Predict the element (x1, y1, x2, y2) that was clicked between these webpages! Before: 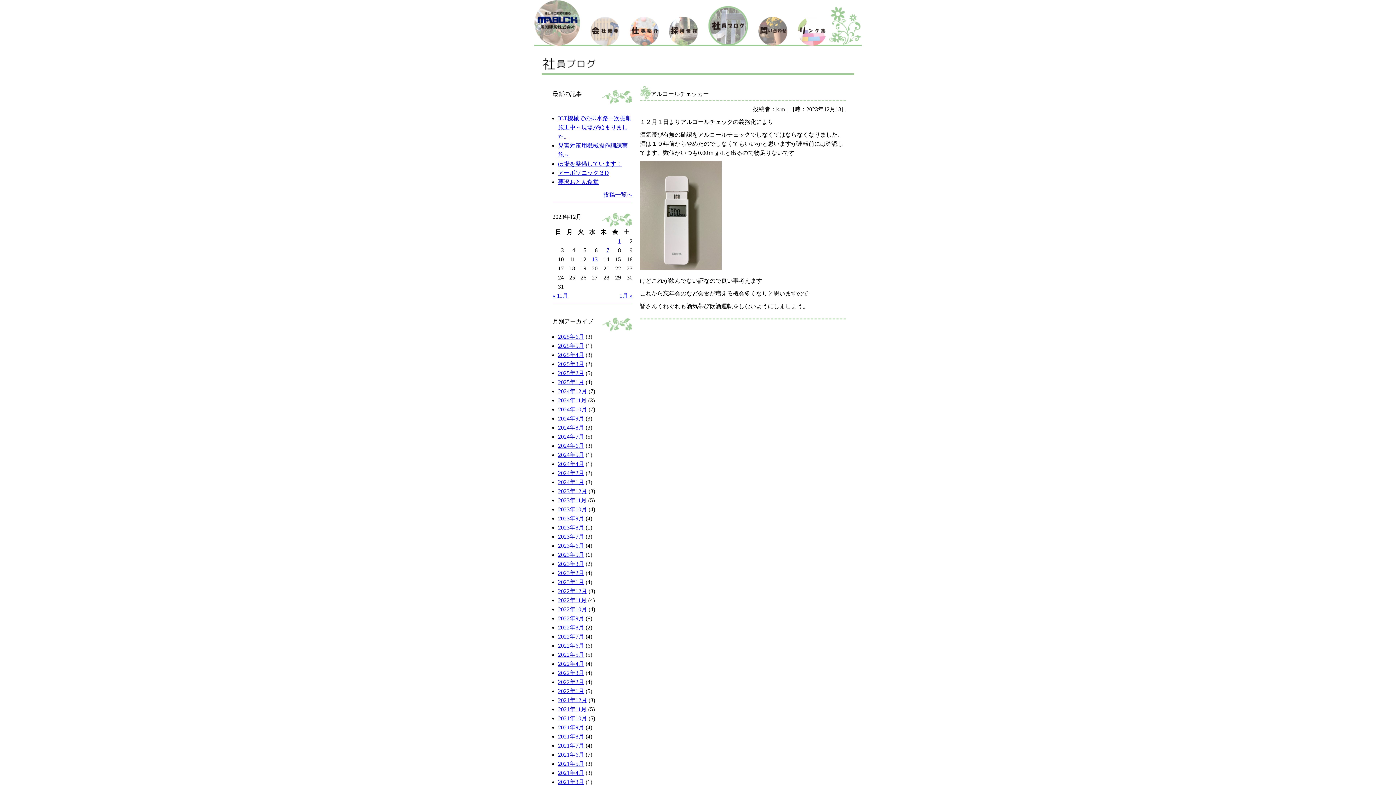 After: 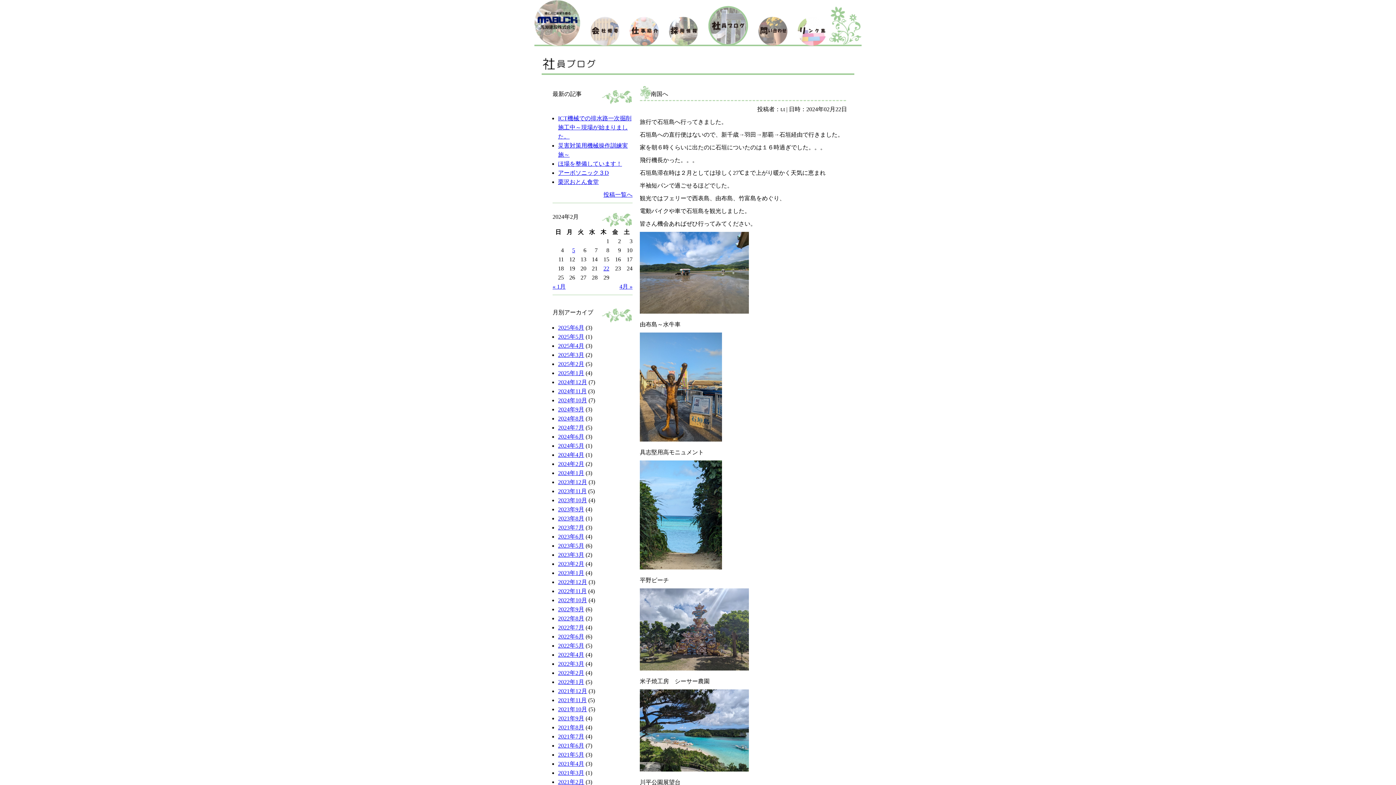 Action: label: 2024年2月 bbox: (558, 470, 584, 476)